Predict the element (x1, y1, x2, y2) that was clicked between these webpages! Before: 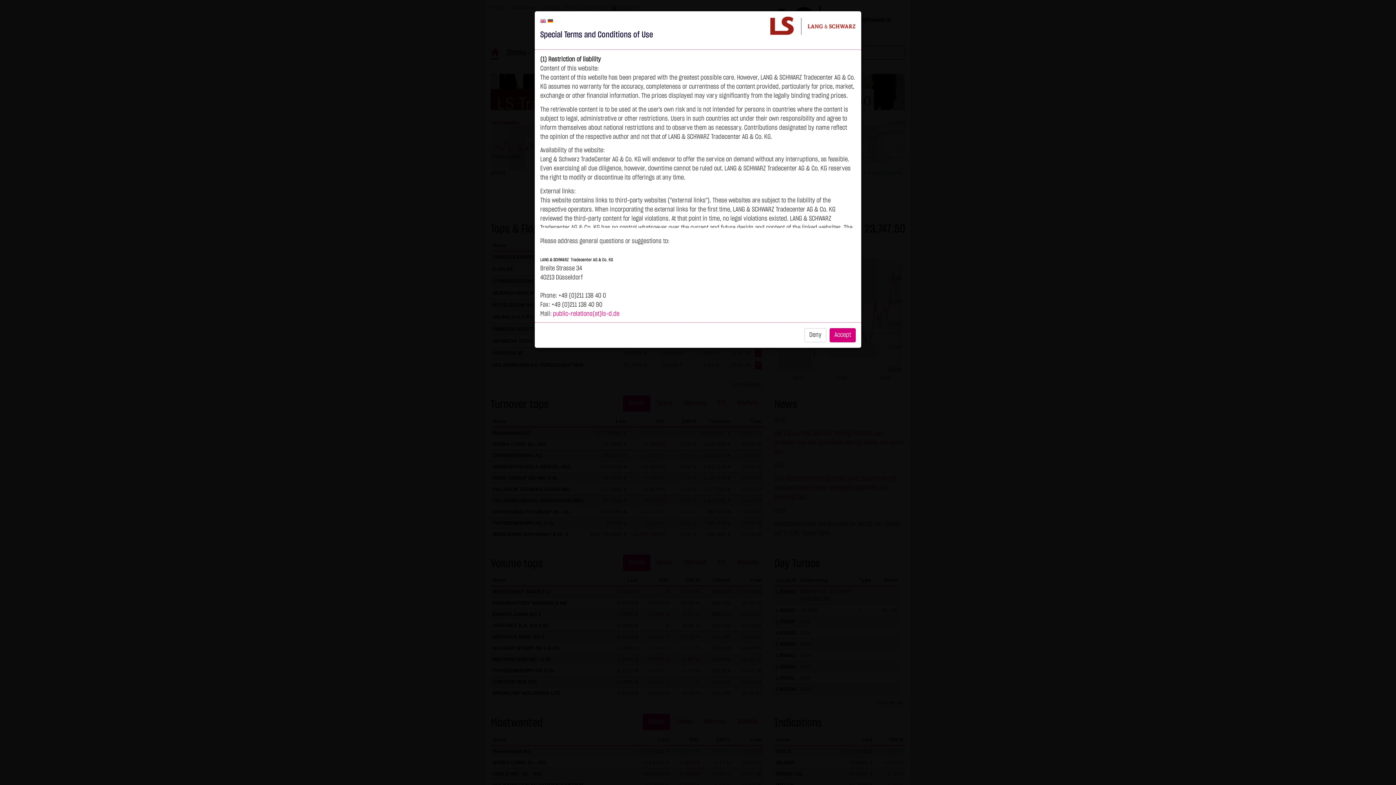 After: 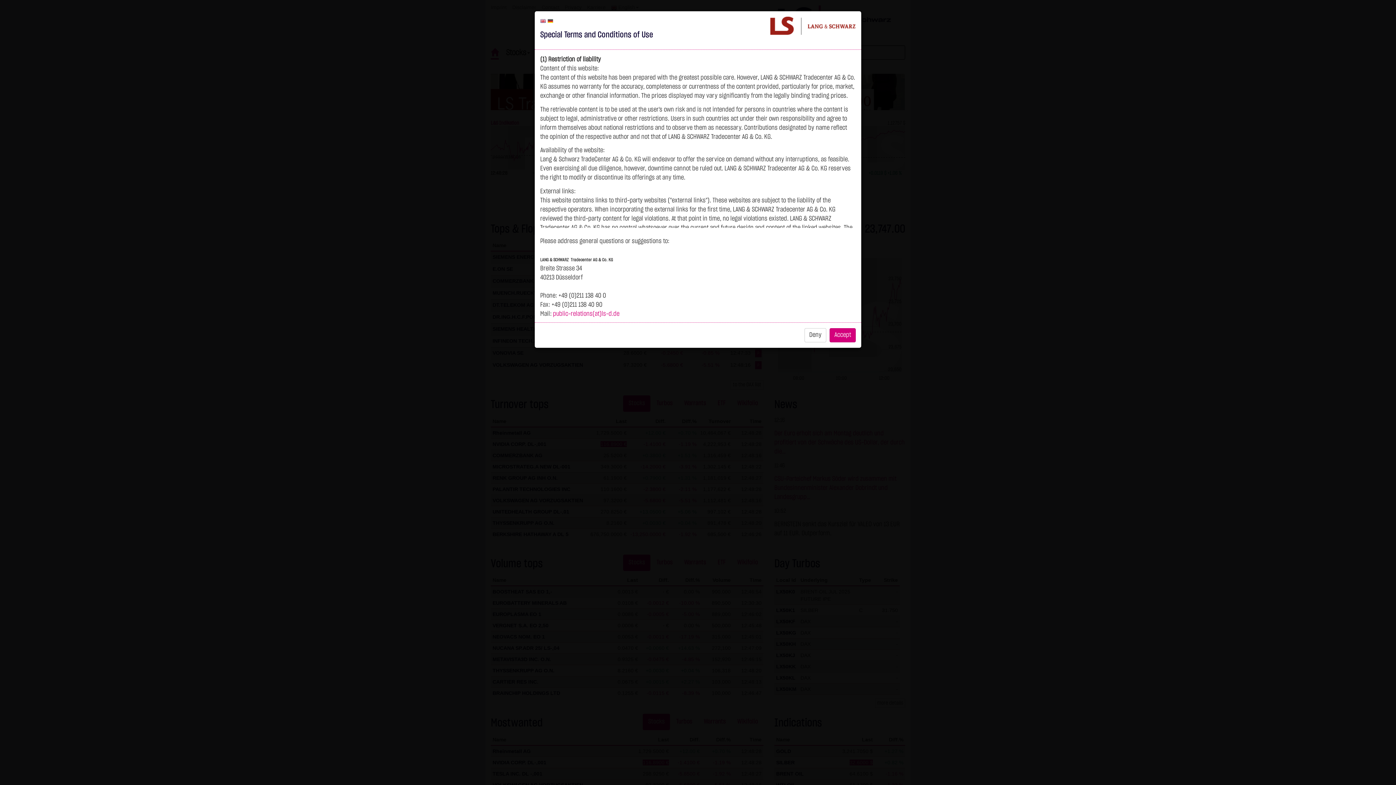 Action: bbox: (540, 17, 547, 22)